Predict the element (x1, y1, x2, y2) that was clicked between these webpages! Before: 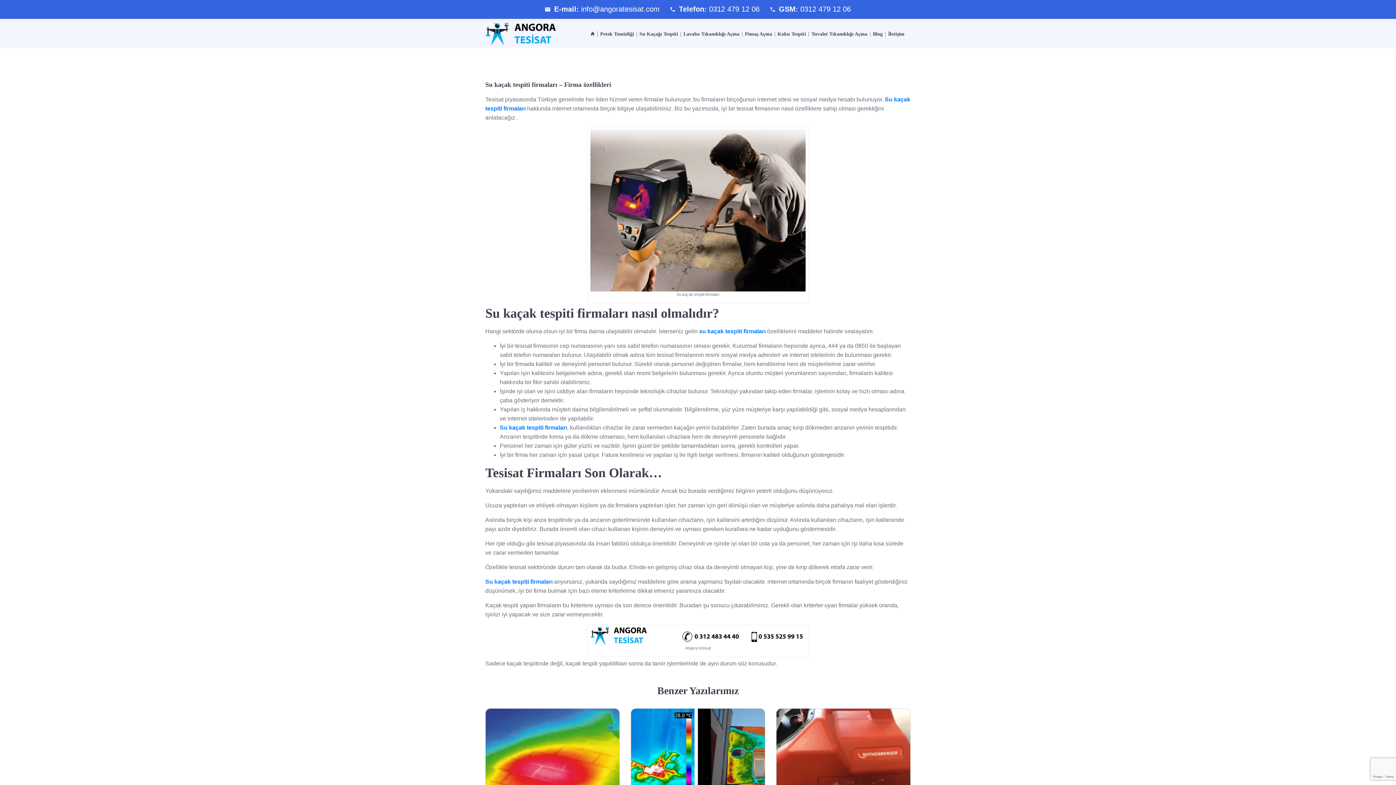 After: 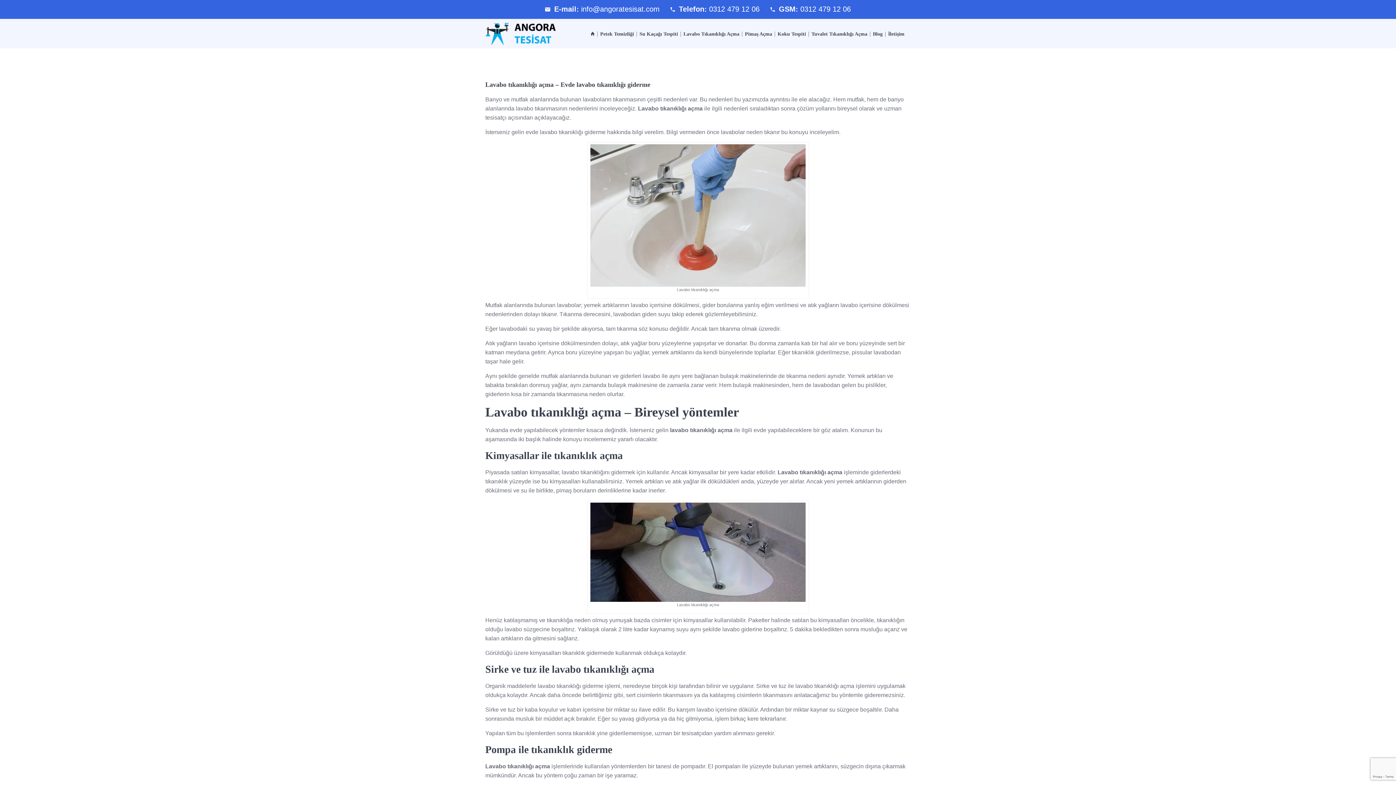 Action: label: Lavabo Tıkanıklığı Açma bbox: (681, 31, 742, 36)